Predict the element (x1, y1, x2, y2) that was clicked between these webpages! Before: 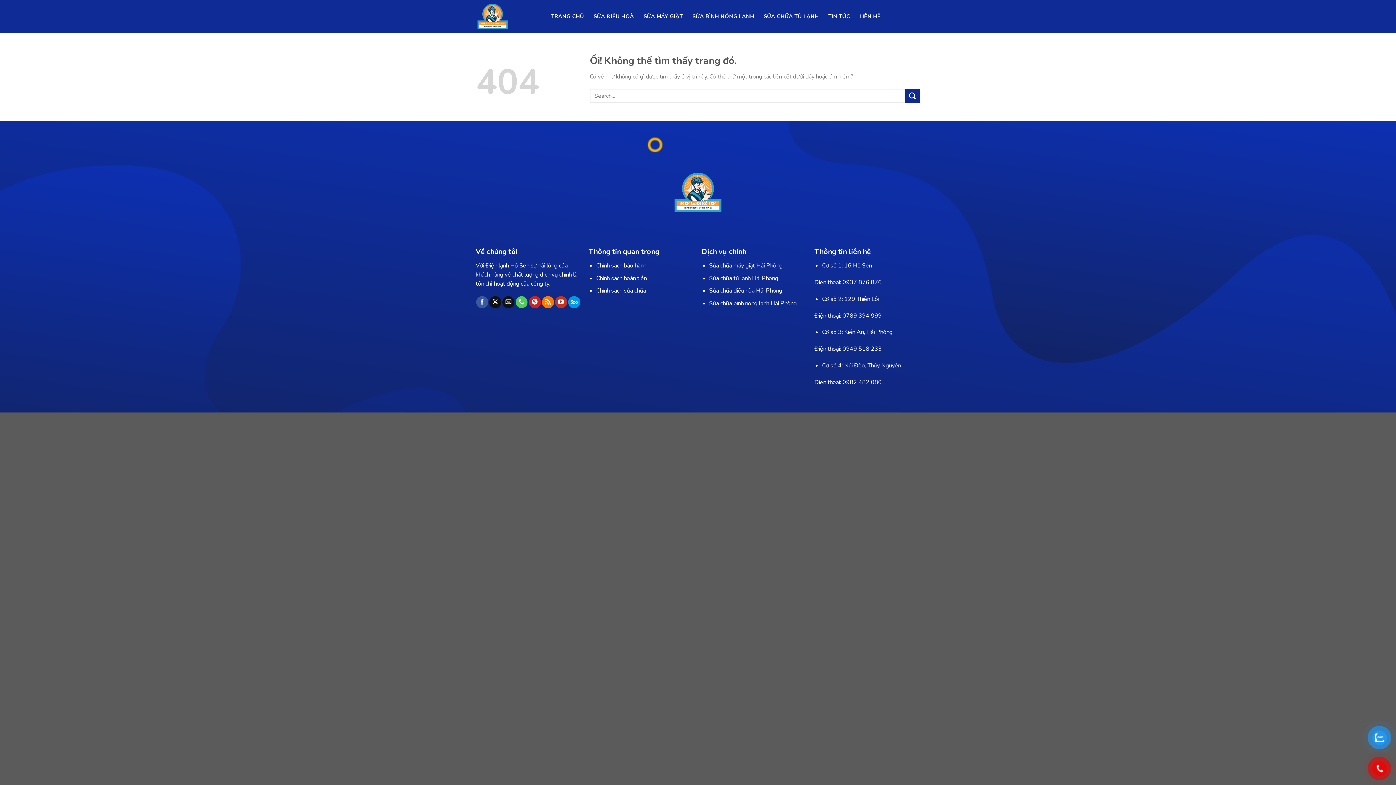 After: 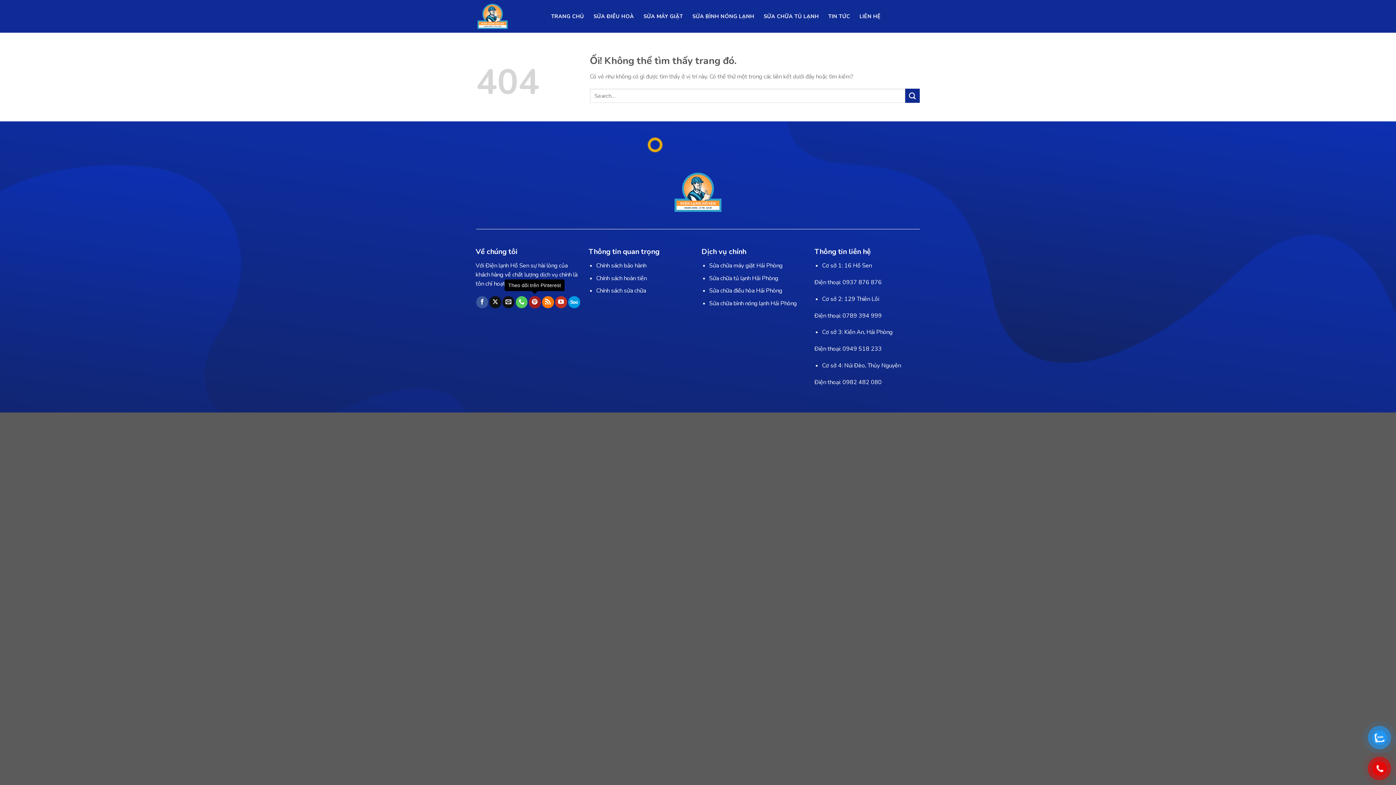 Action: bbox: (528, 296, 540, 308) label: Theo dõi trên Pinterest